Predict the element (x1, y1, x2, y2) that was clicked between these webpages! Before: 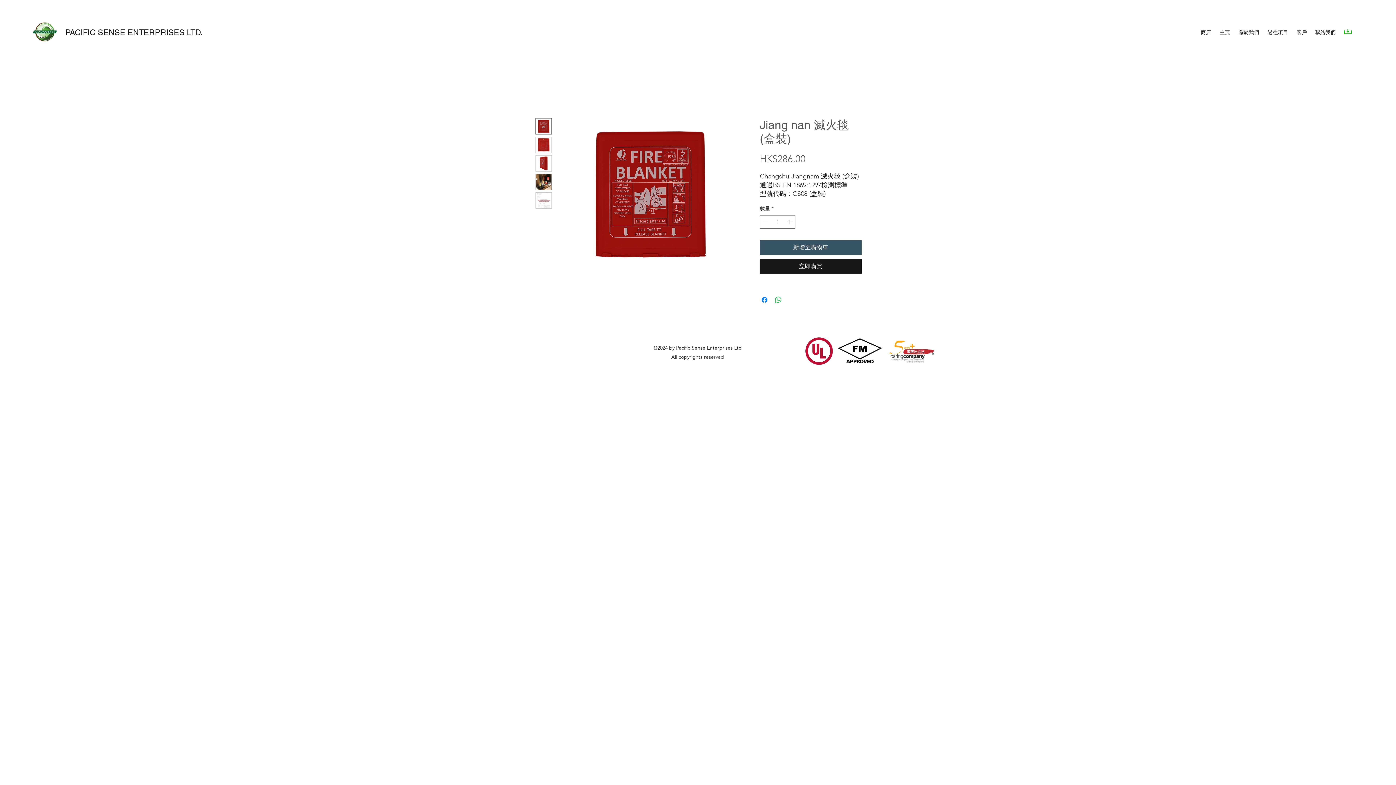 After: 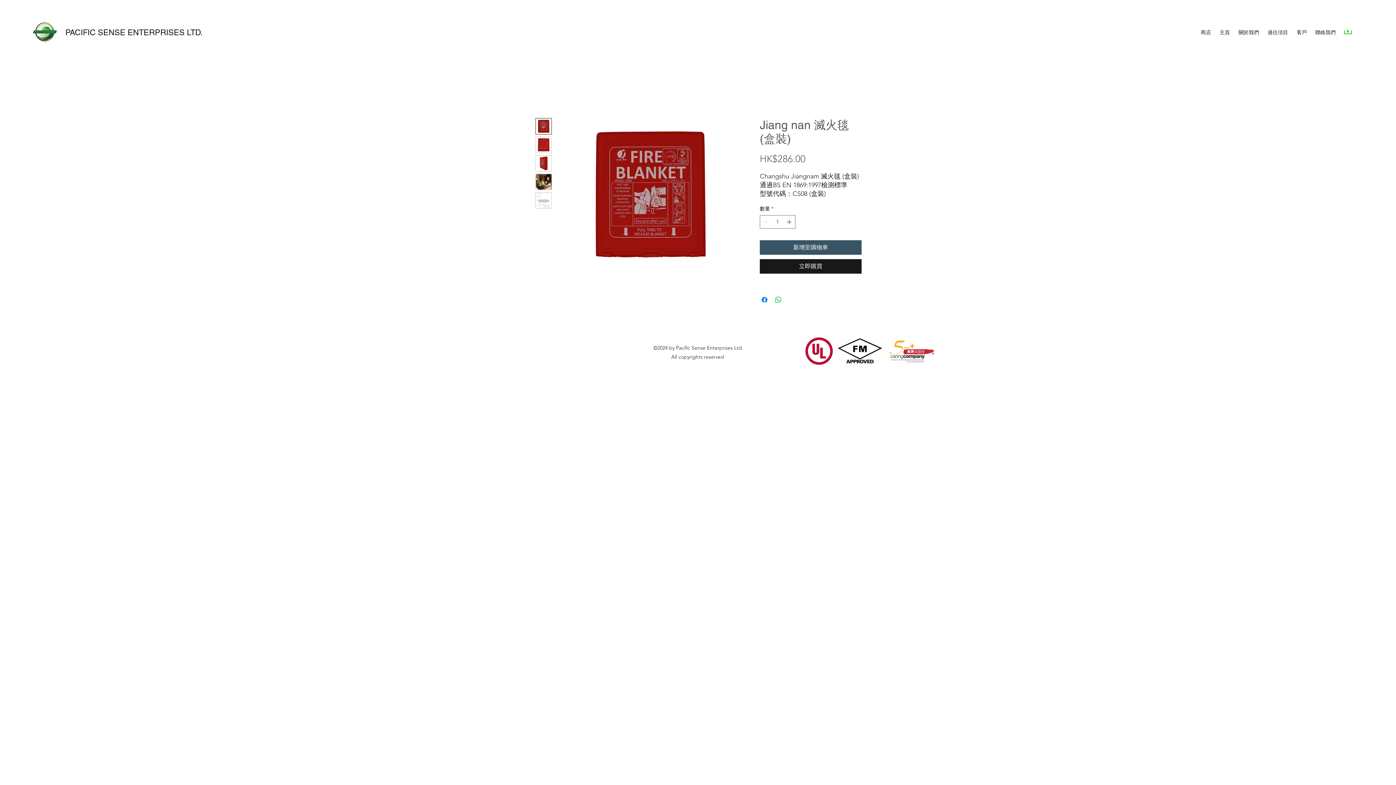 Action: bbox: (535, 155, 552, 171)